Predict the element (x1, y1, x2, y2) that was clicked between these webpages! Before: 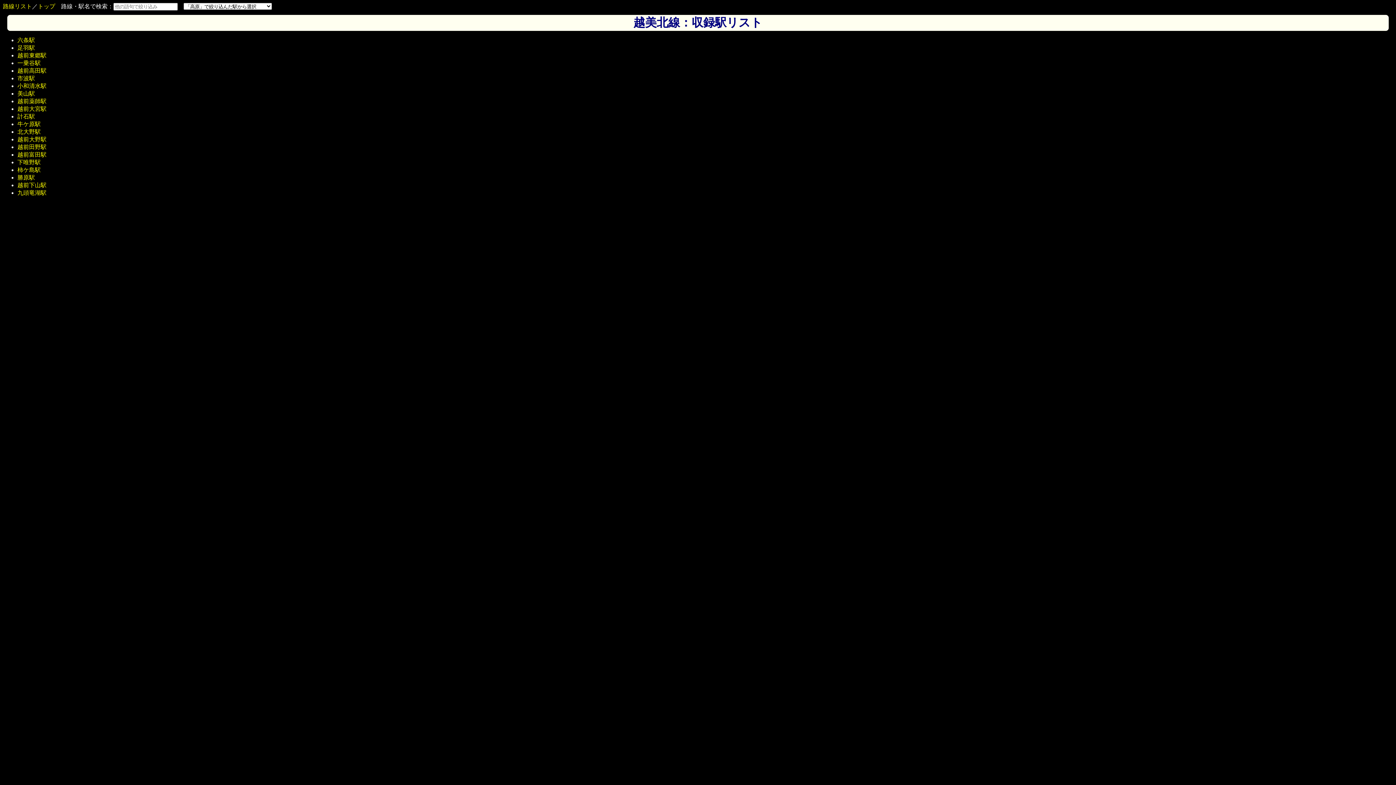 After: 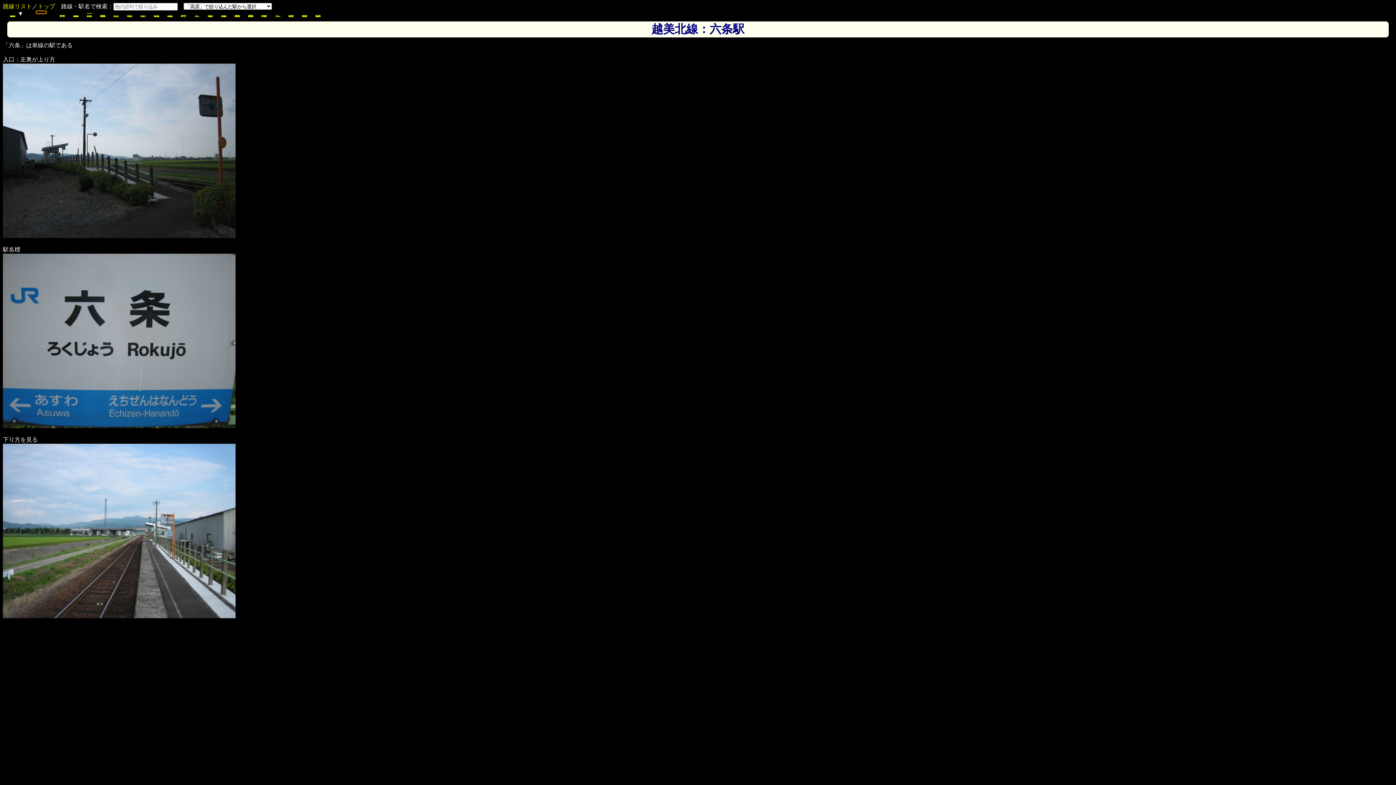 Action: bbox: (17, 37, 34, 43) label: 六条駅